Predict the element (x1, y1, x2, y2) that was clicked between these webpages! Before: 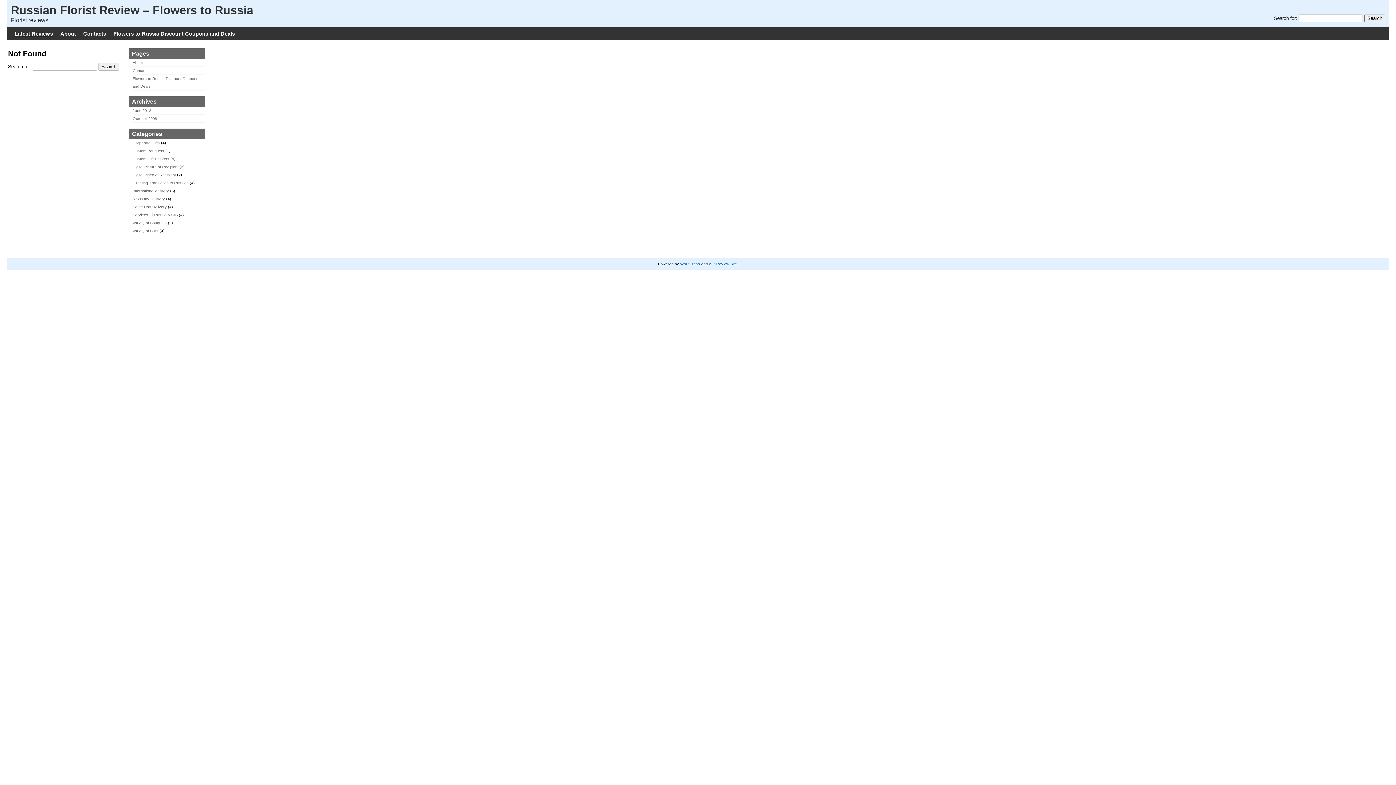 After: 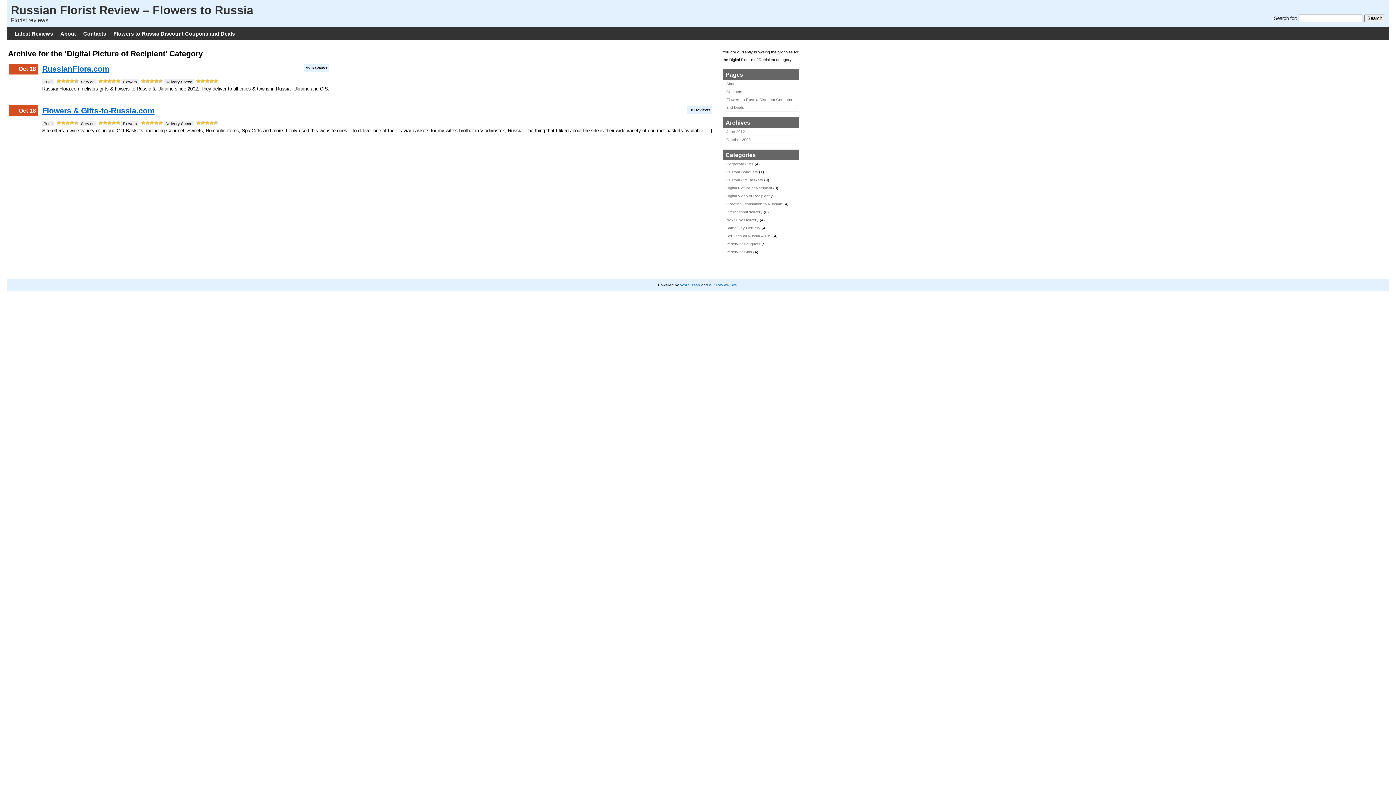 Action: bbox: (132, 164, 178, 169) label: Digital Picture of Recipient